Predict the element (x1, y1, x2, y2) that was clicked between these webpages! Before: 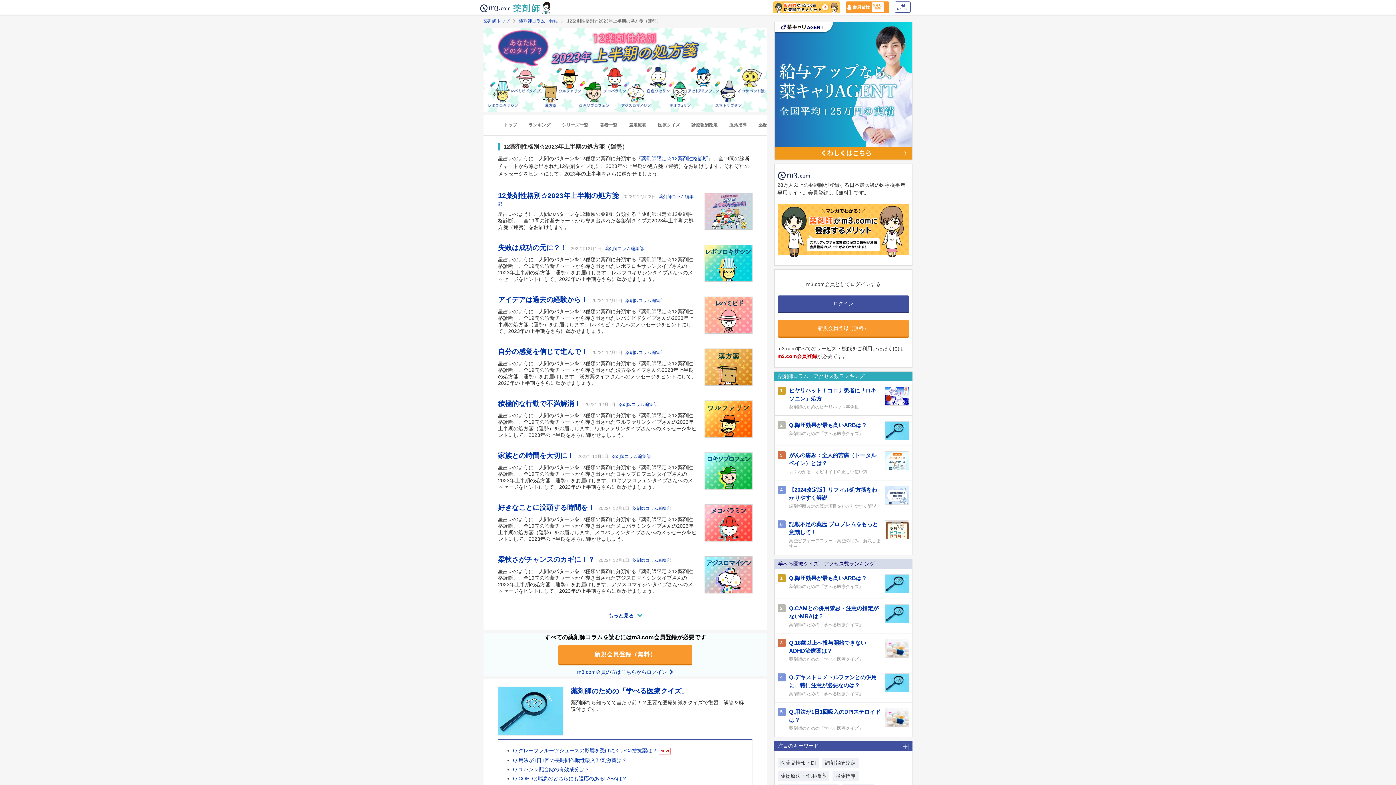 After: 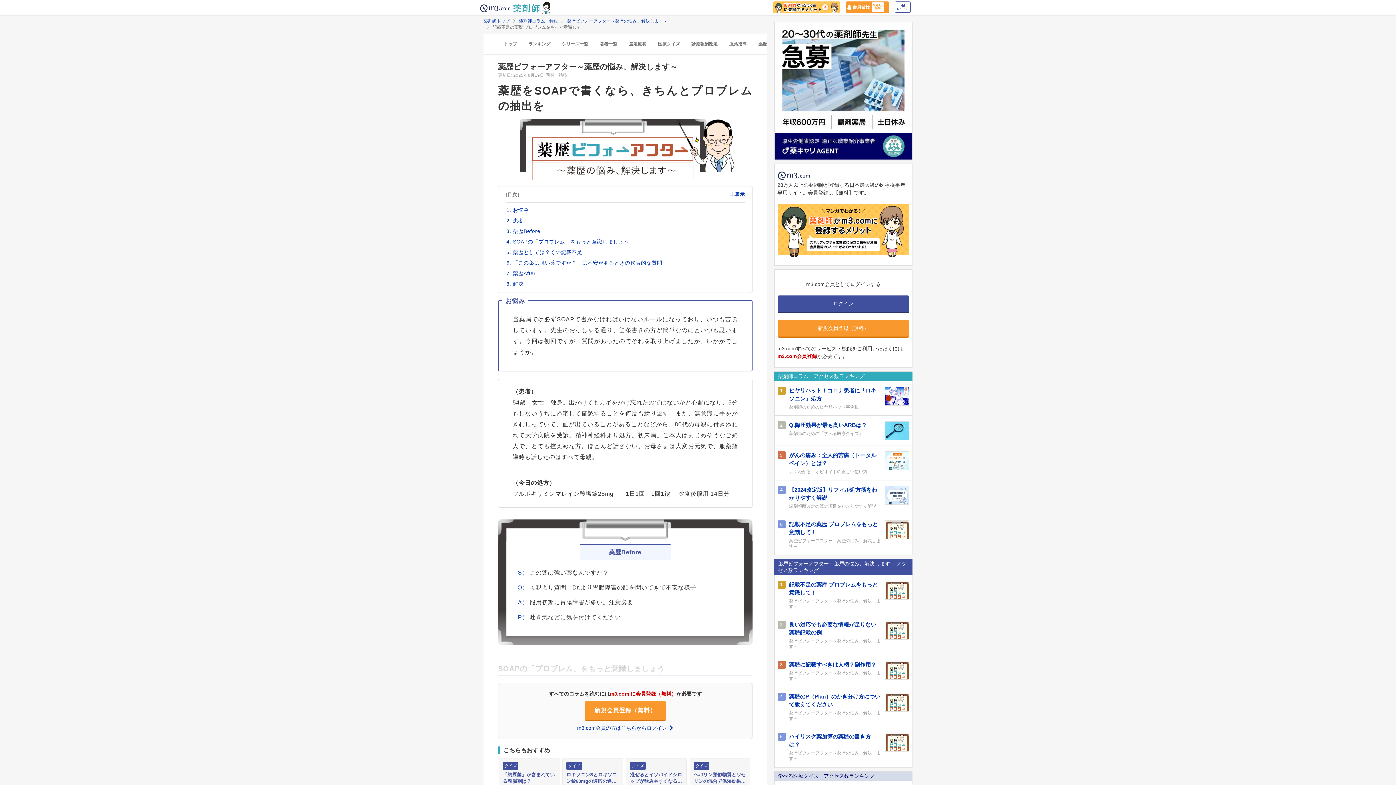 Action: bbox: (789, 520, 881, 536) label: 記載不足の薬歴 プロブレムをもっと意識して！